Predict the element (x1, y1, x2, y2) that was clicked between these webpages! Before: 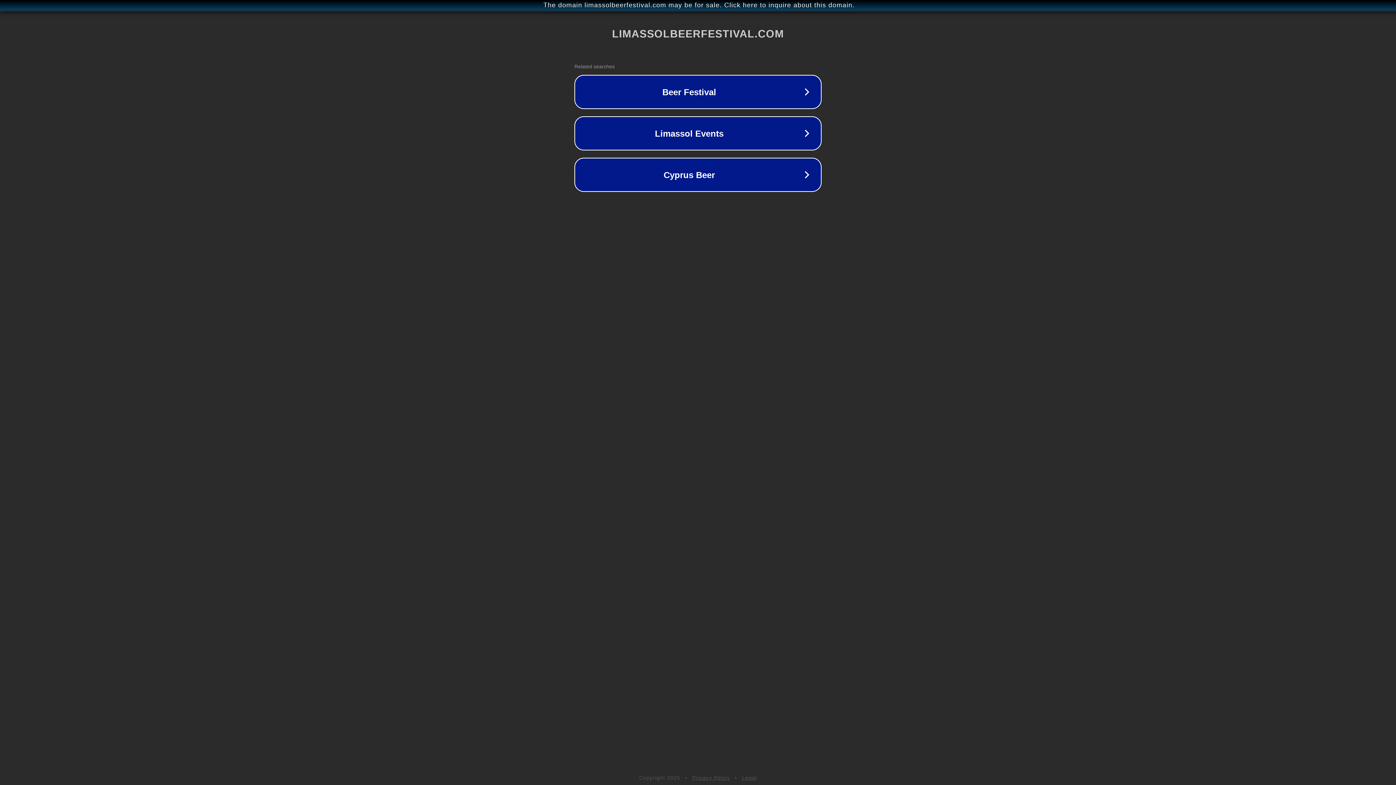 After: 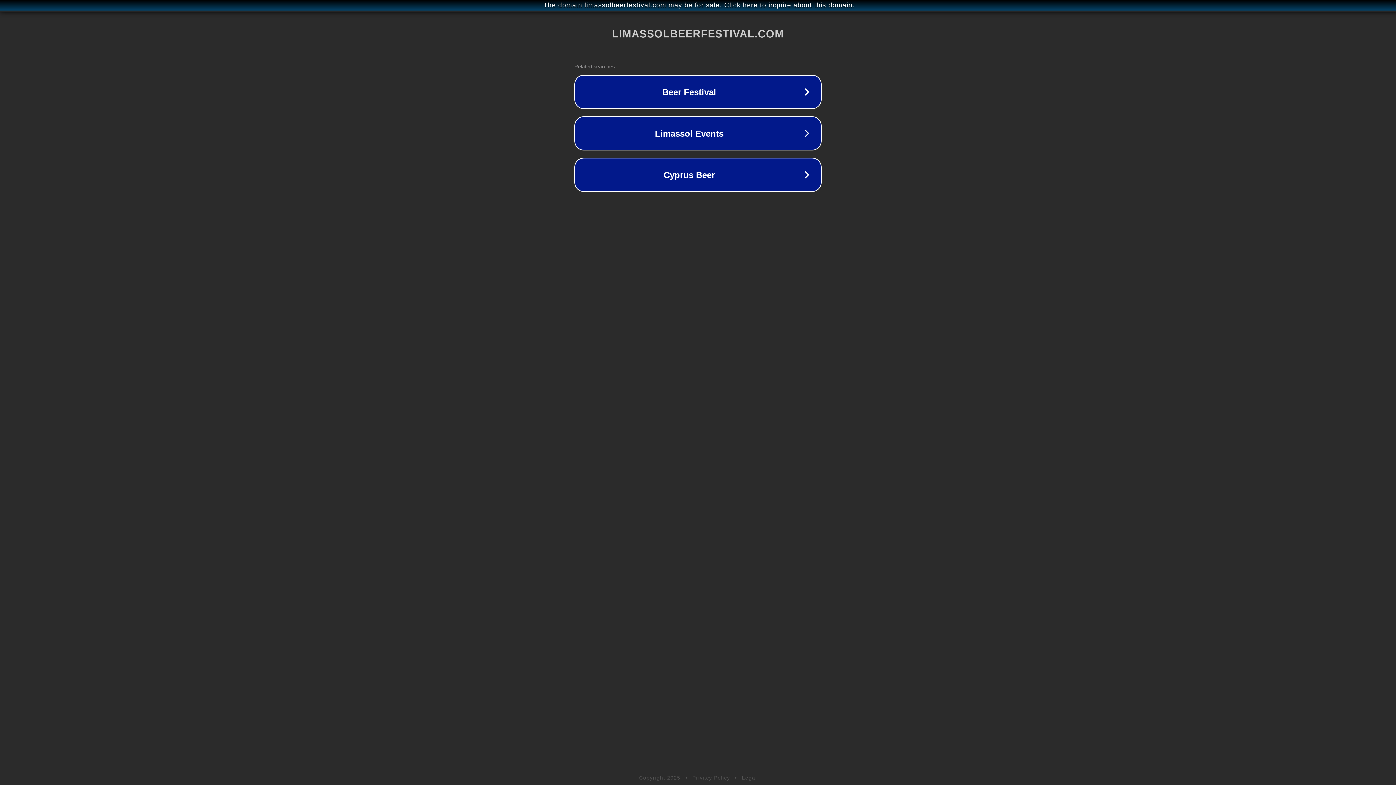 Action: bbox: (692, 775, 730, 781) label: Privacy Policy